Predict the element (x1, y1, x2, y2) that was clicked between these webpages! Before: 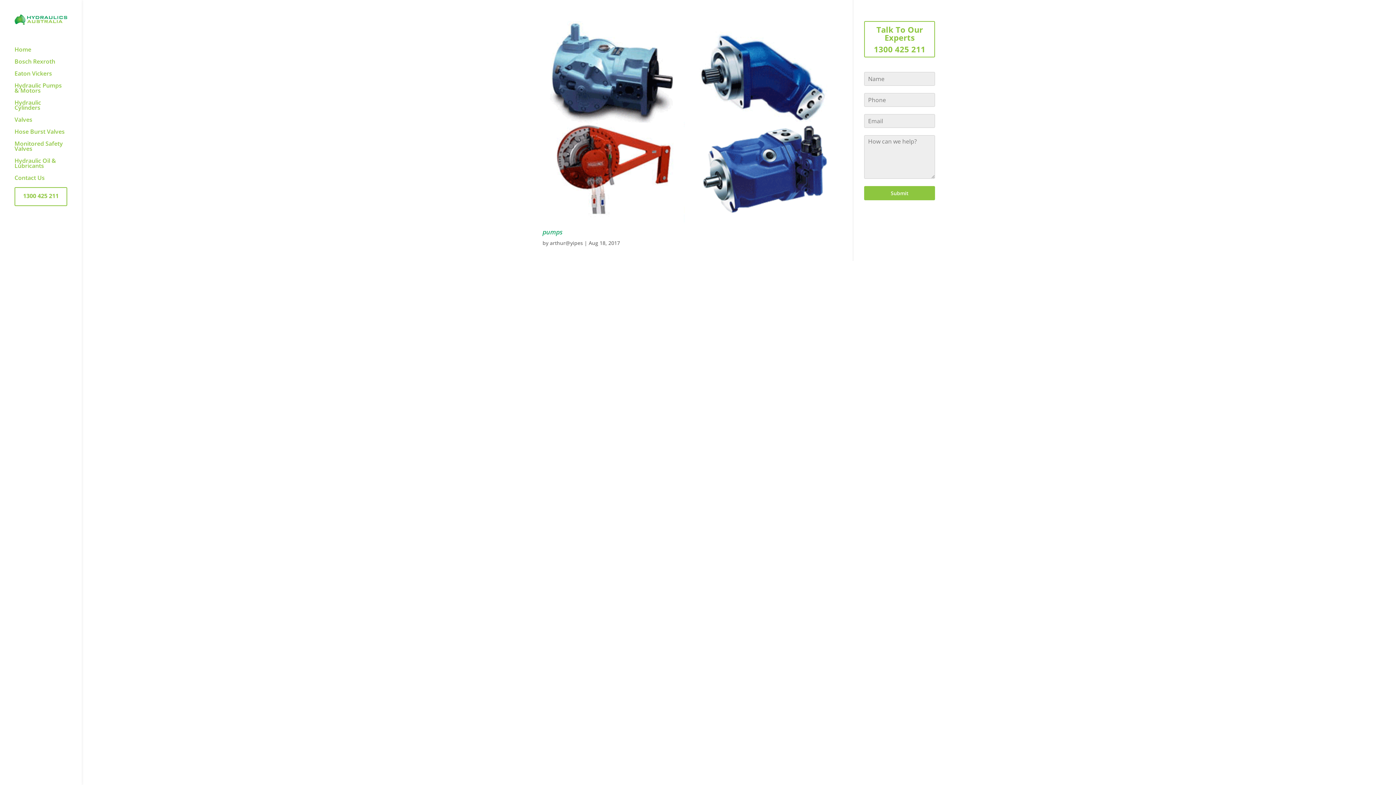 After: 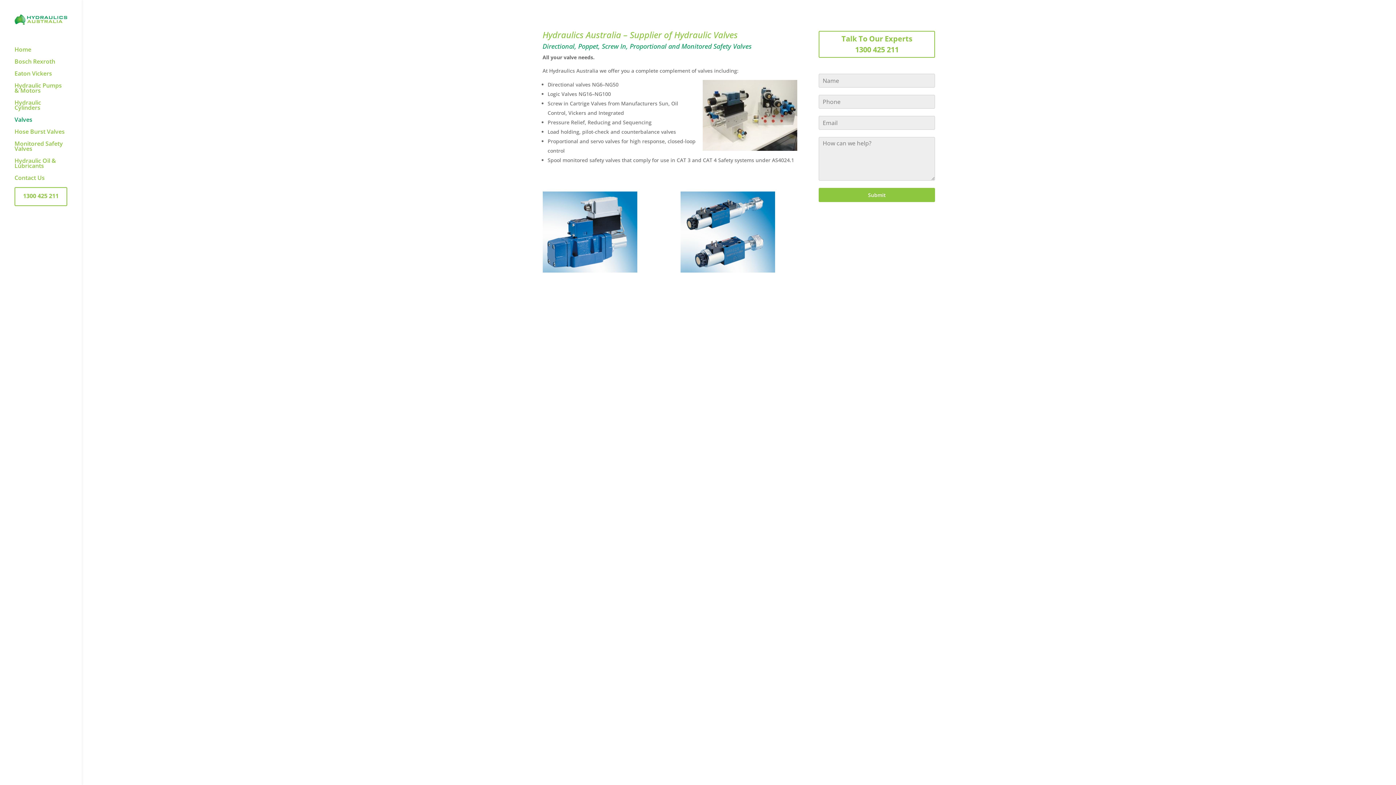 Action: bbox: (14, 117, 81, 129) label: Valves